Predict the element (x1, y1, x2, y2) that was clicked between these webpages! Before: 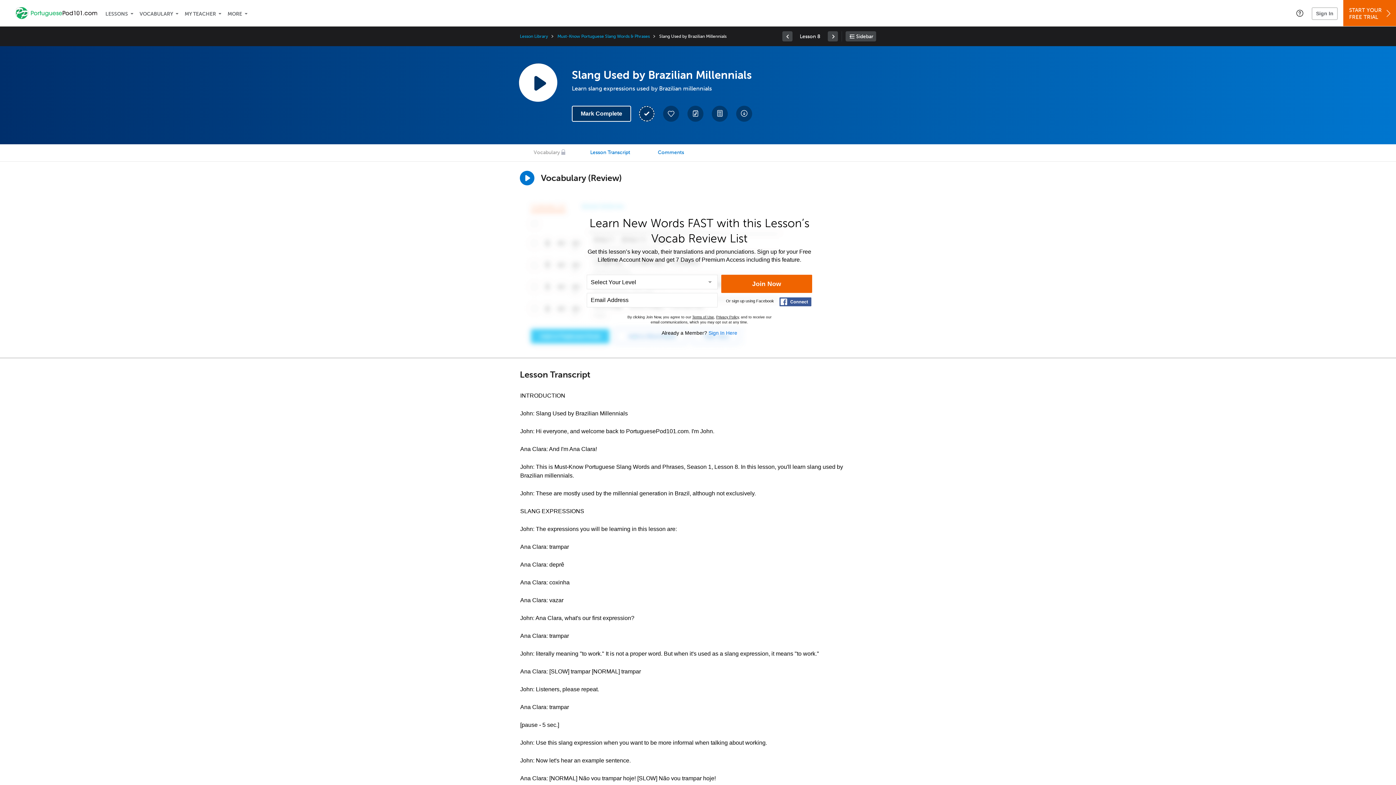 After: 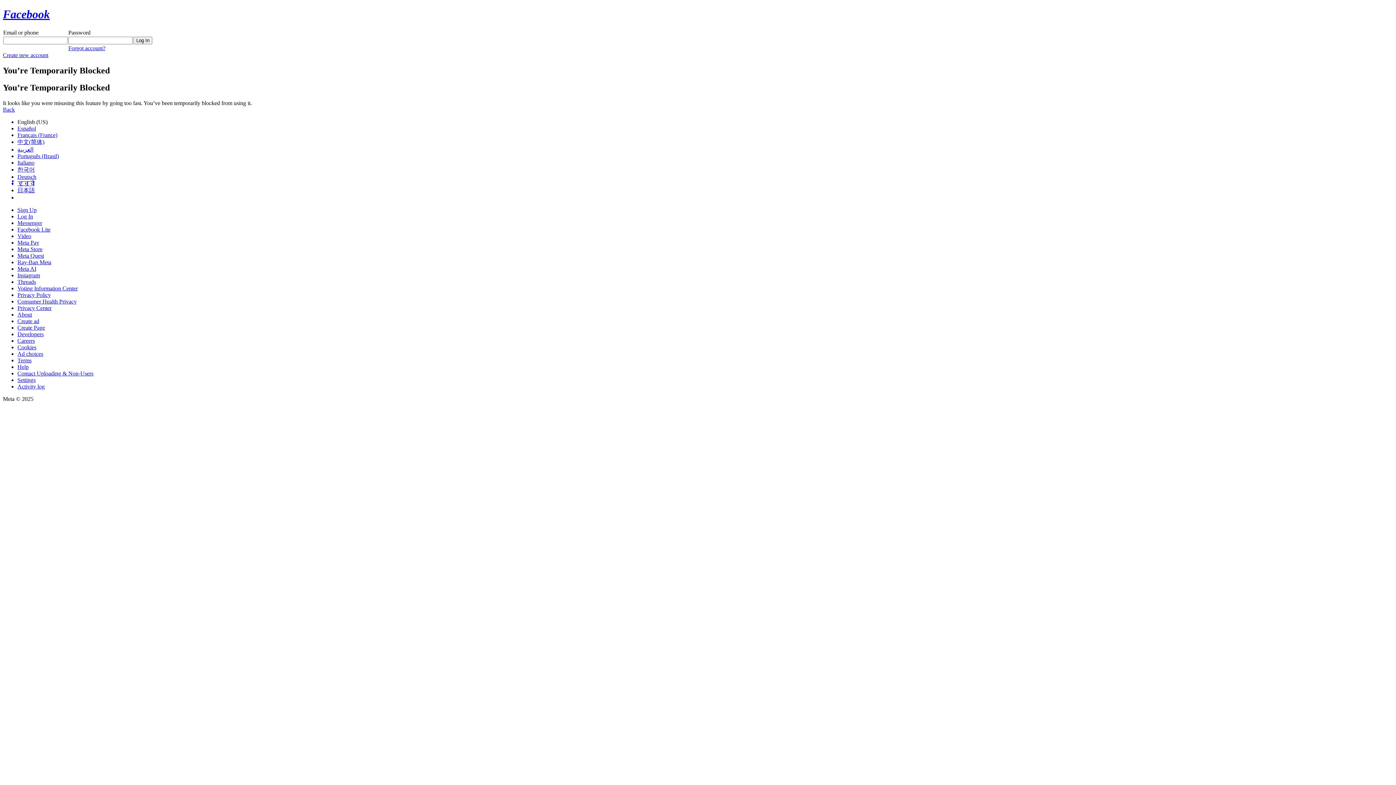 Action: bbox: (778, 296, 812, 307) label: Connect with Facebook